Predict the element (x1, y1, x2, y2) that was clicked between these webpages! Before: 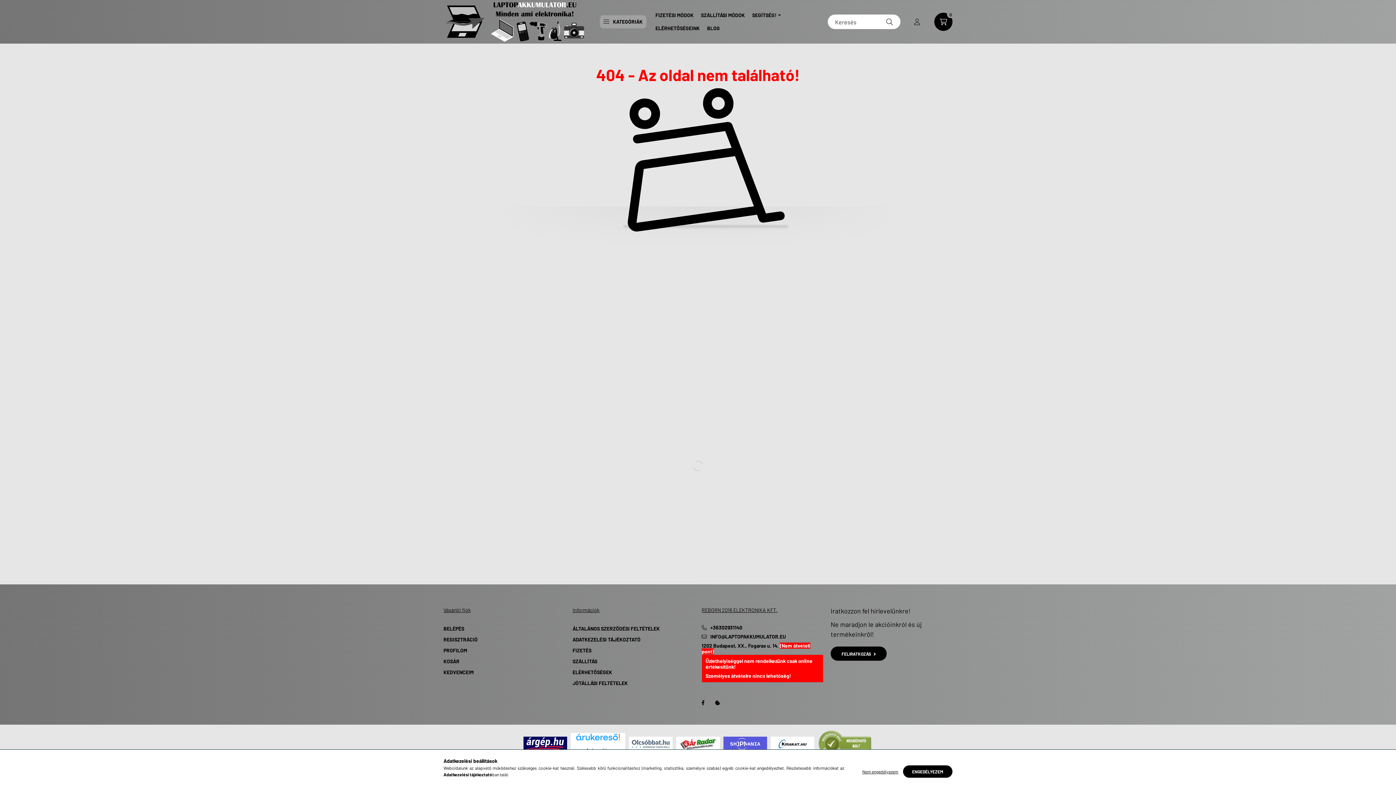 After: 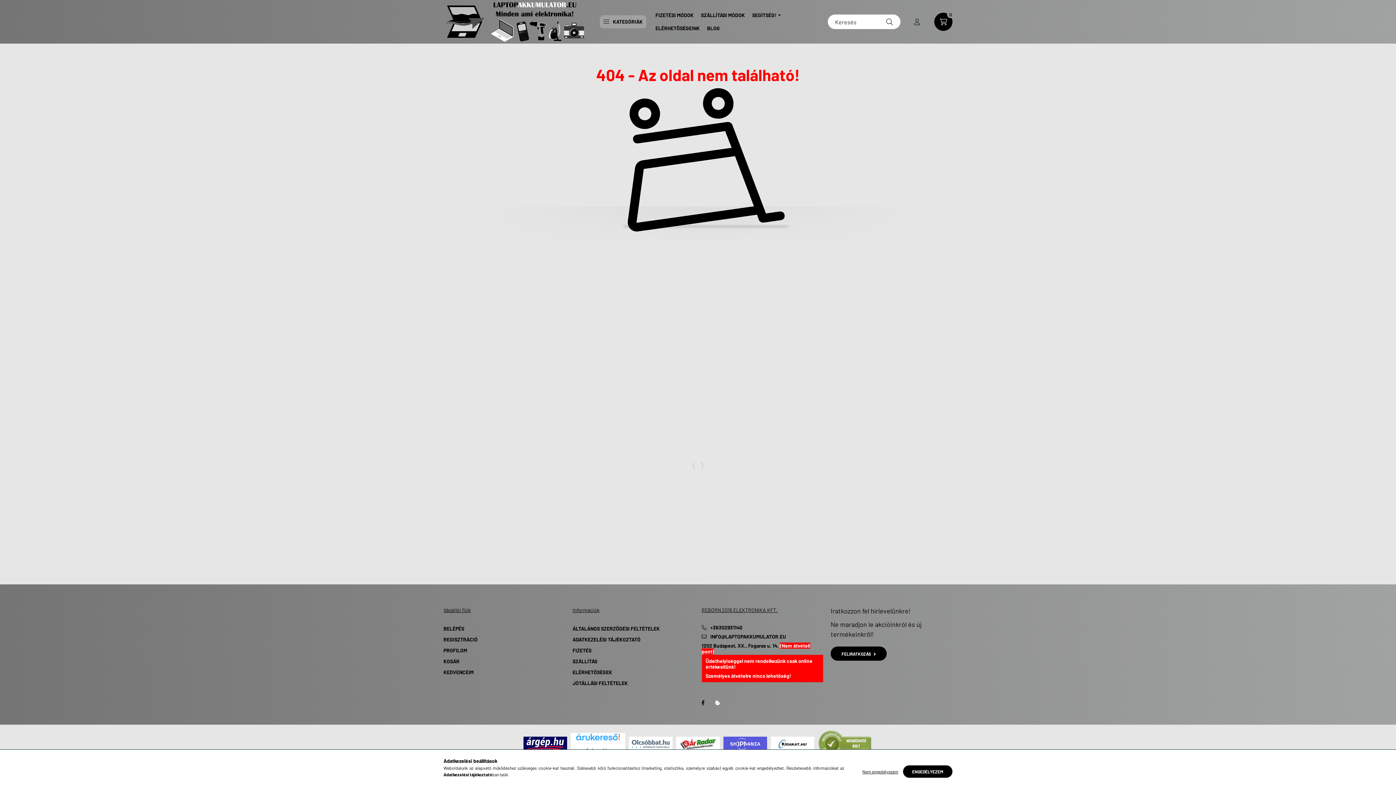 Action: bbox: (710, 696, 725, 710)